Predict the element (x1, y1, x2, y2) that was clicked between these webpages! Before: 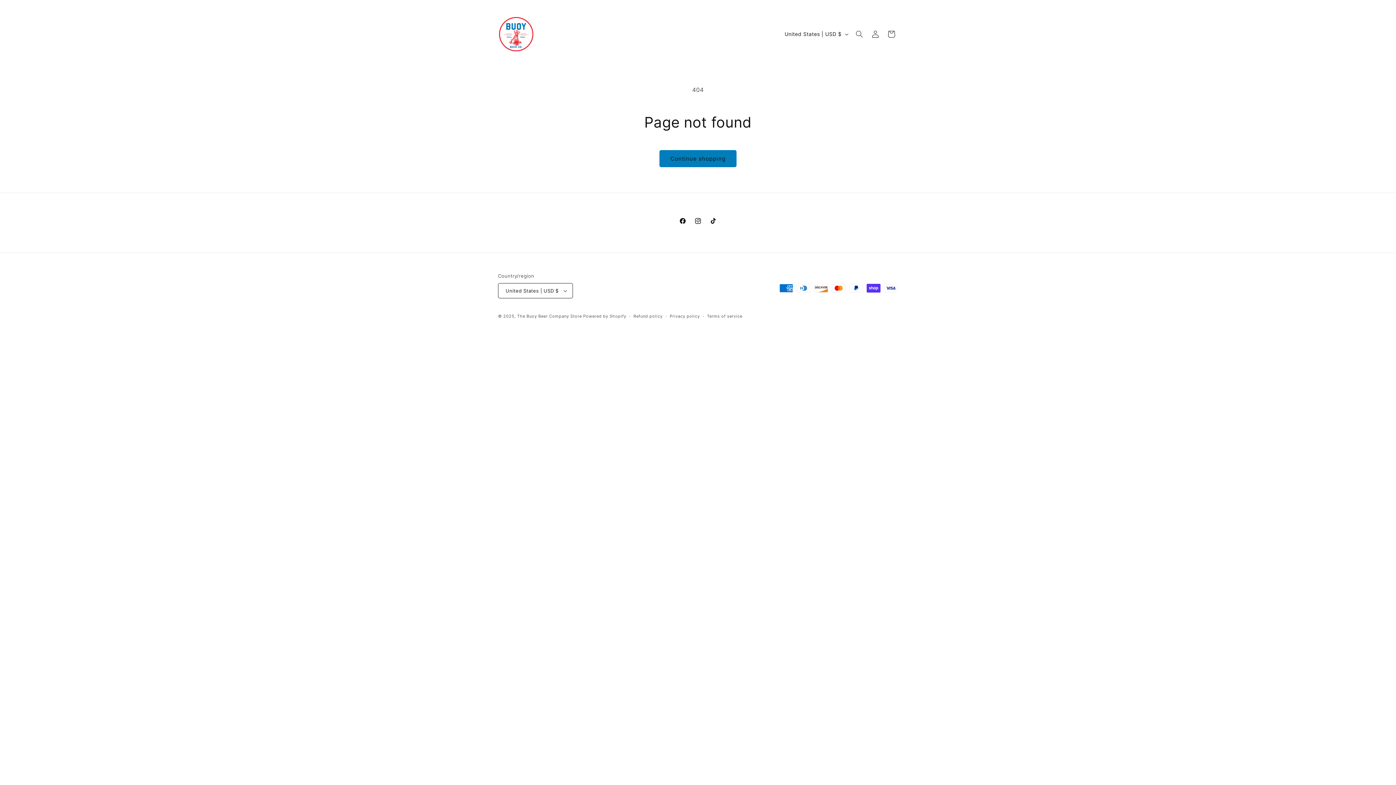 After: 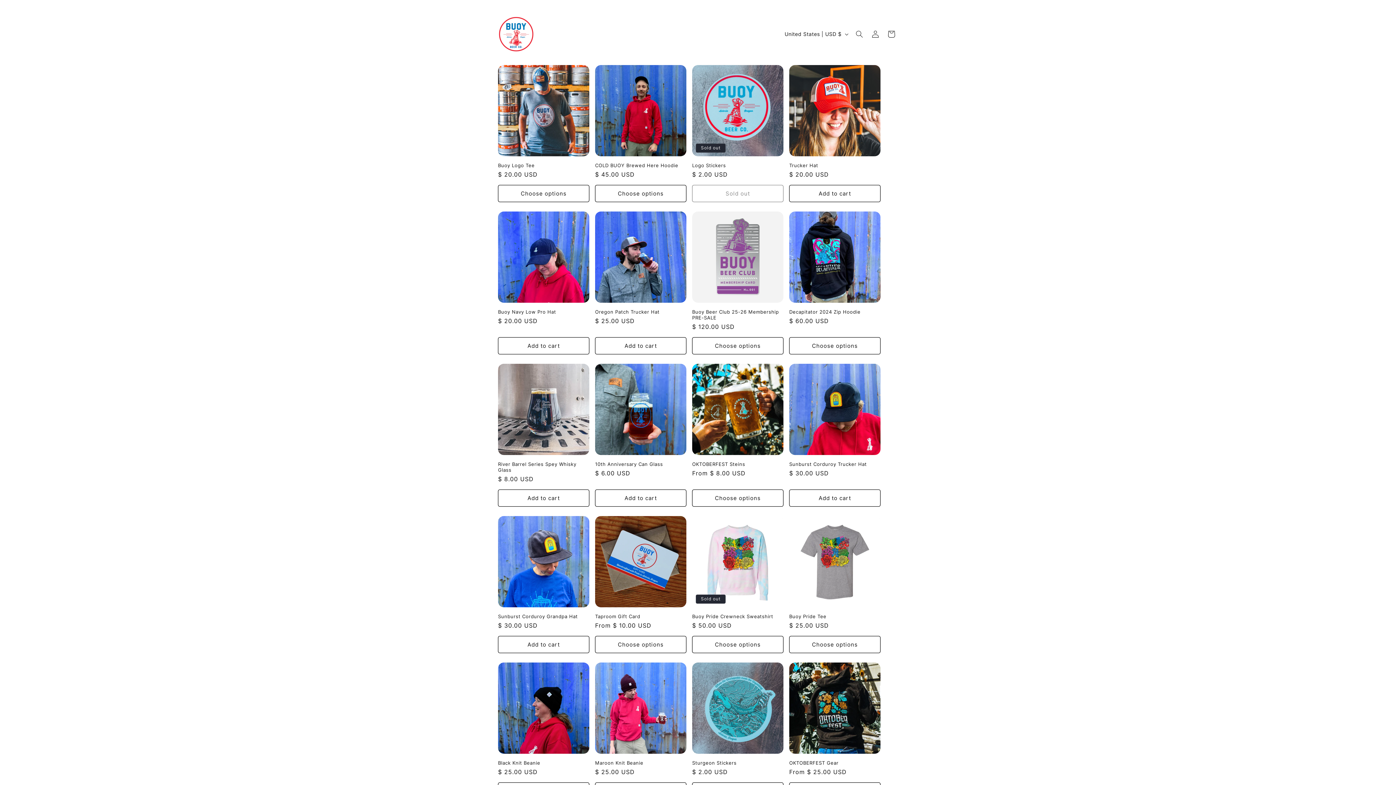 Action: label: The Buoy Beer Company Store bbox: (517, 313, 582, 318)